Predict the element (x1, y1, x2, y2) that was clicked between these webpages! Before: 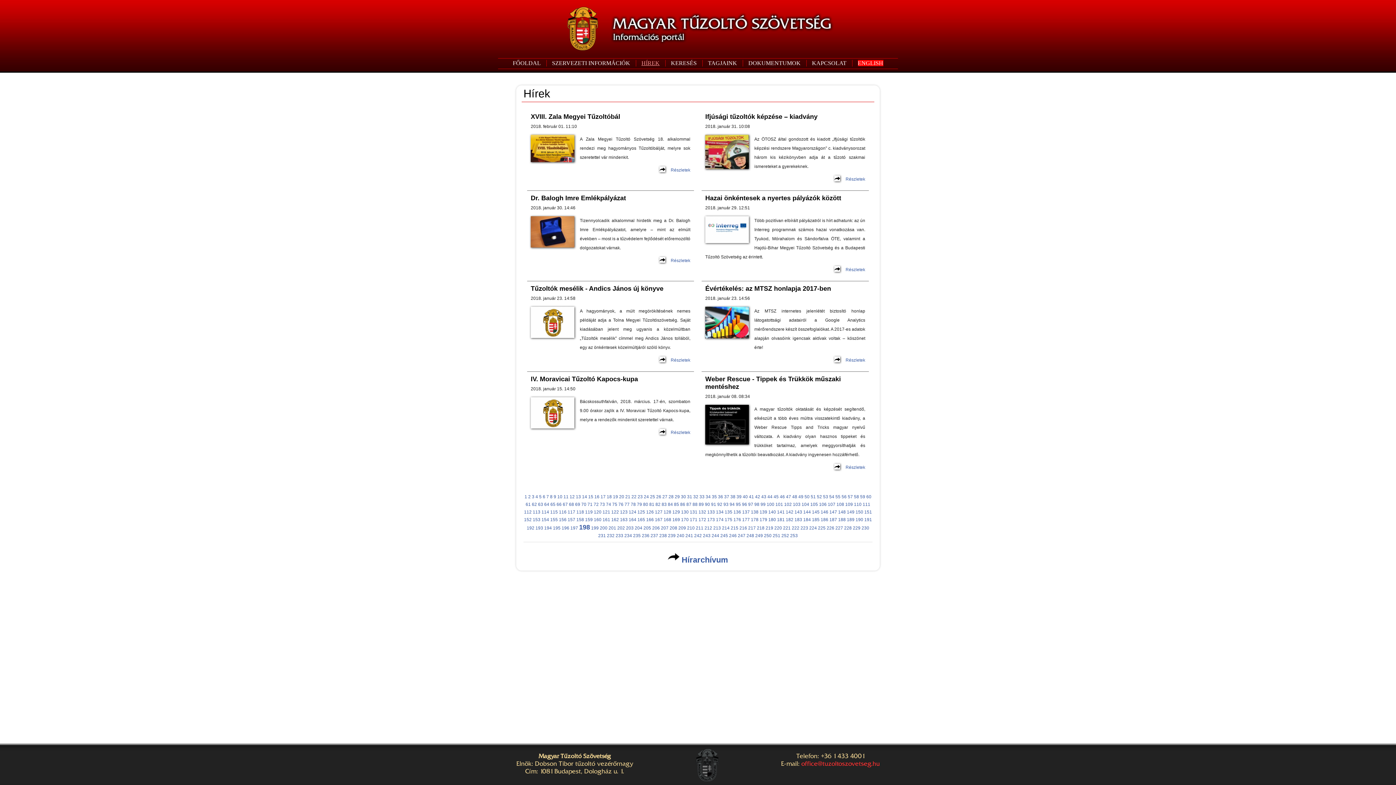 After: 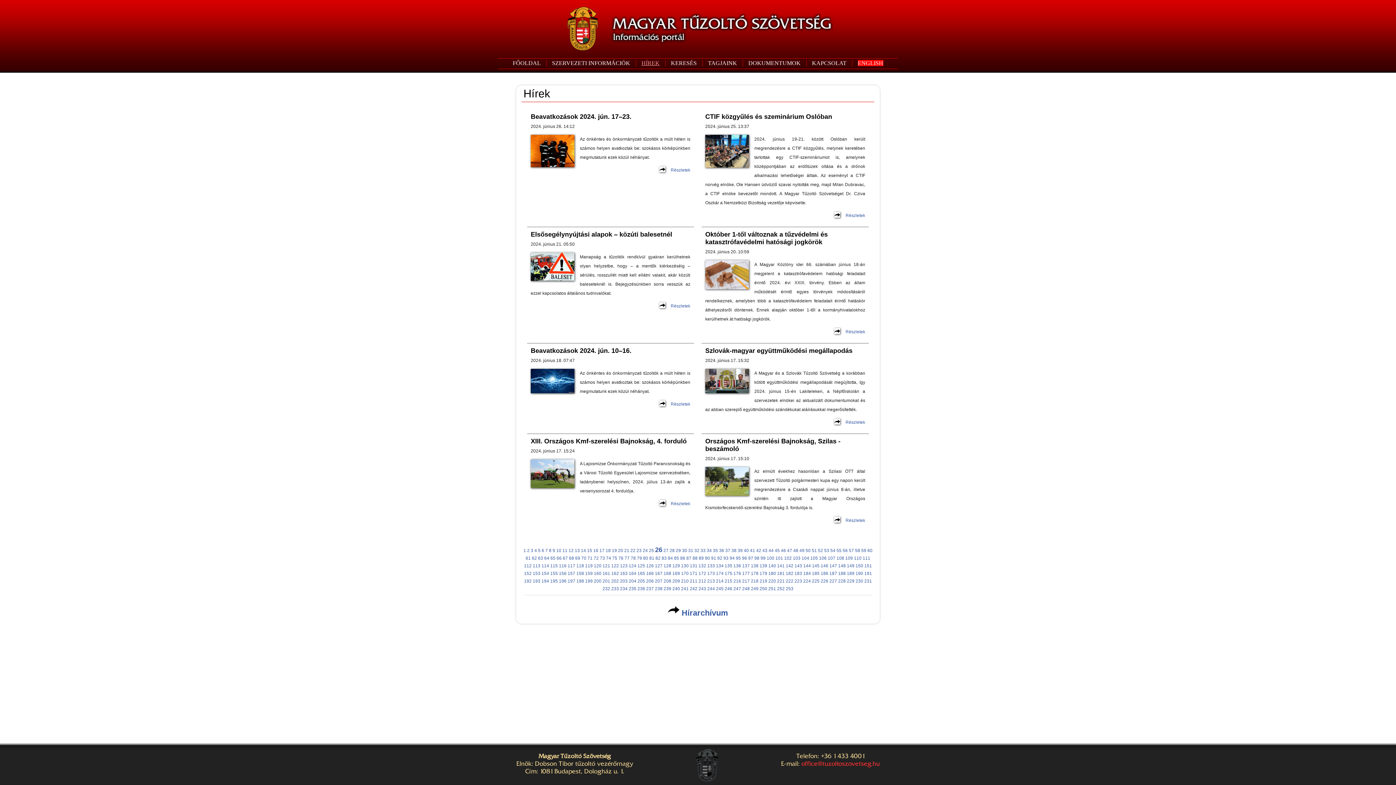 Action: bbox: (656, 494, 661, 499) label: 26